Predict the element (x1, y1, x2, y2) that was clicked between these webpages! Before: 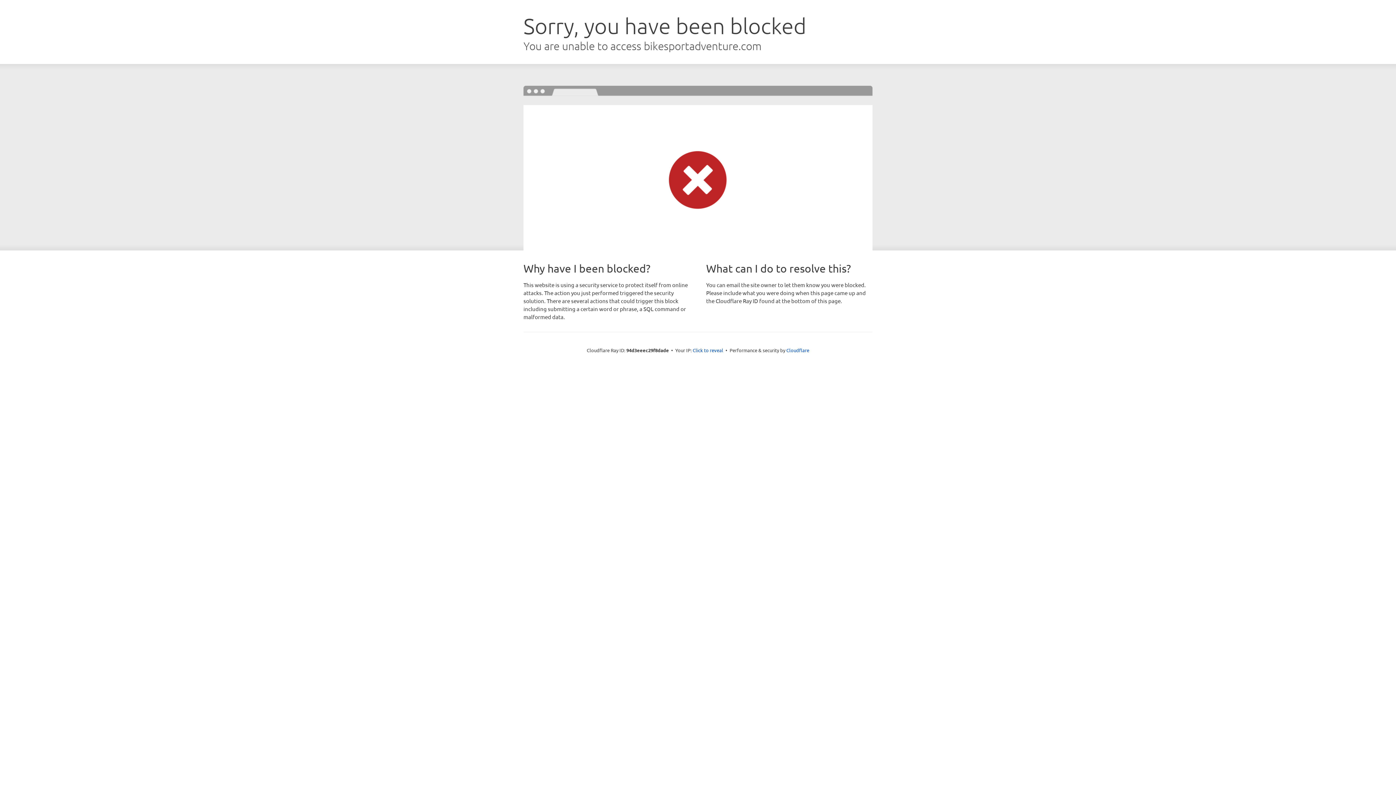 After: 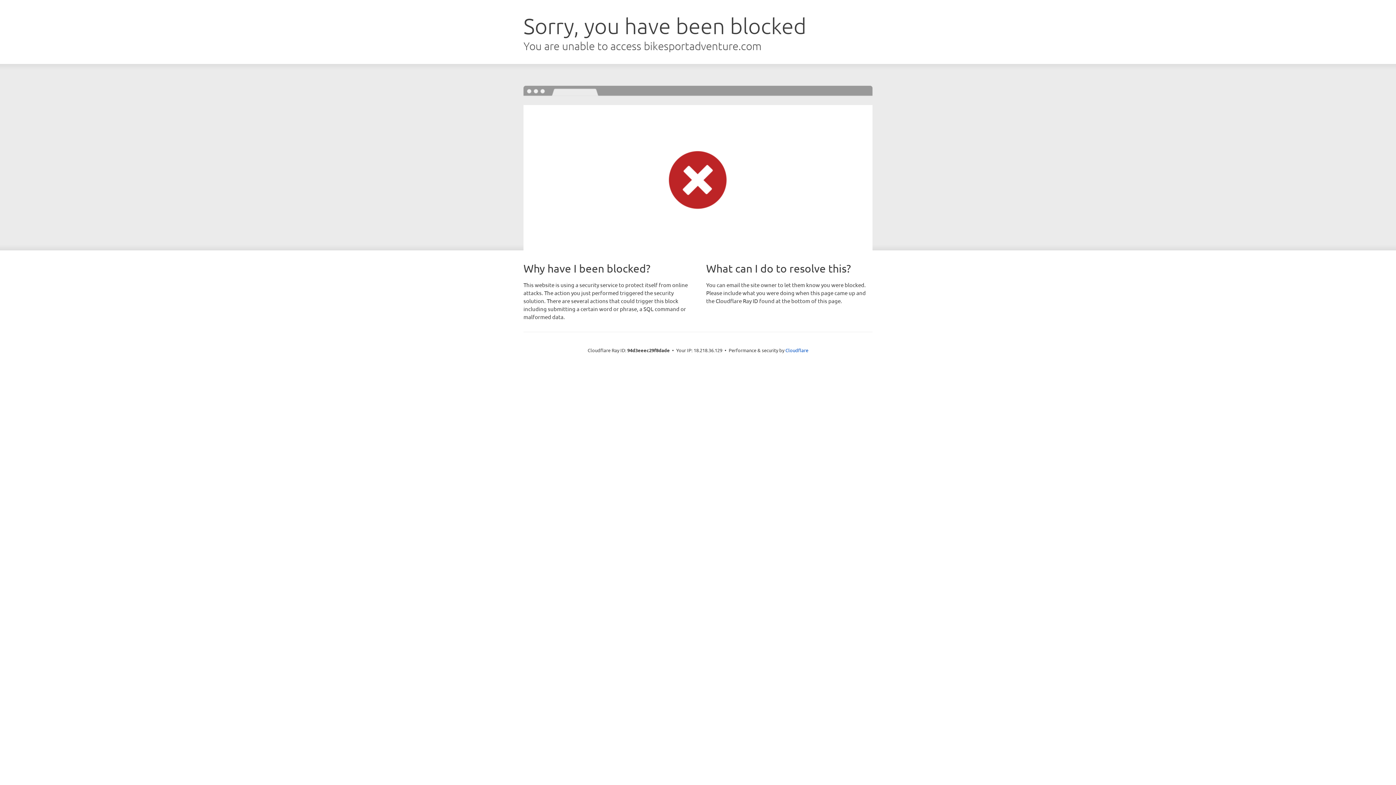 Action: bbox: (692, 346, 723, 353) label: Click to reveal